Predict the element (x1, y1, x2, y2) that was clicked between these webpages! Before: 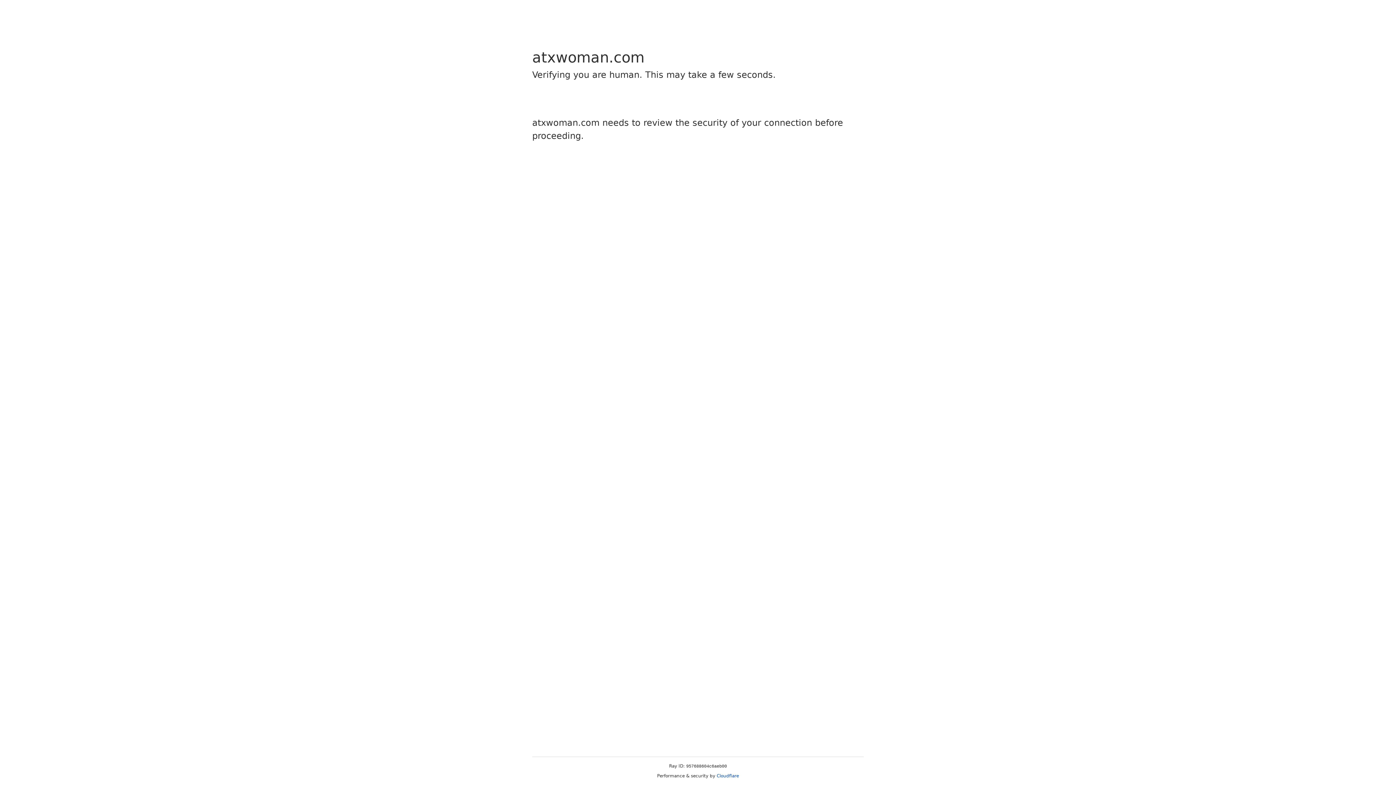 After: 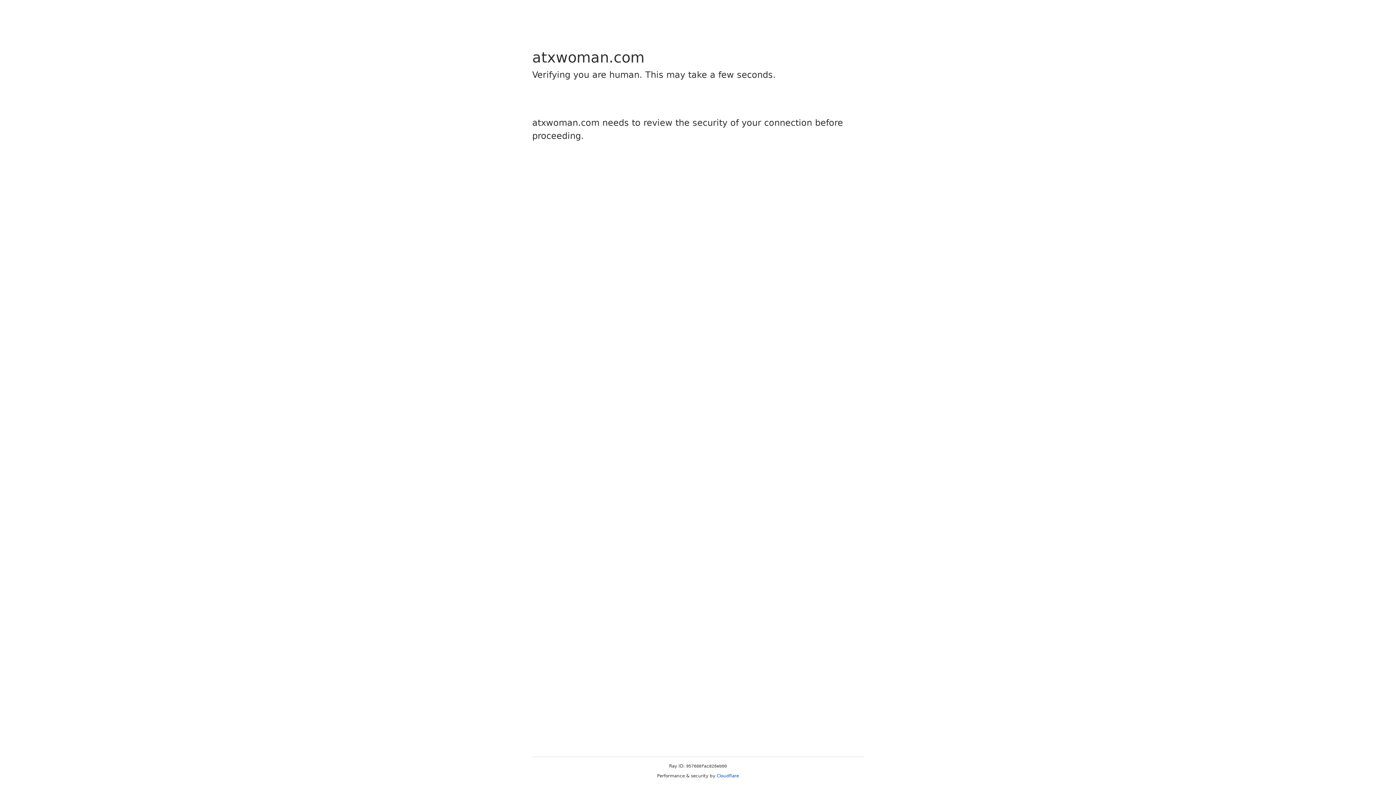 Action: bbox: (716, 773, 739, 778) label: Cloudflare